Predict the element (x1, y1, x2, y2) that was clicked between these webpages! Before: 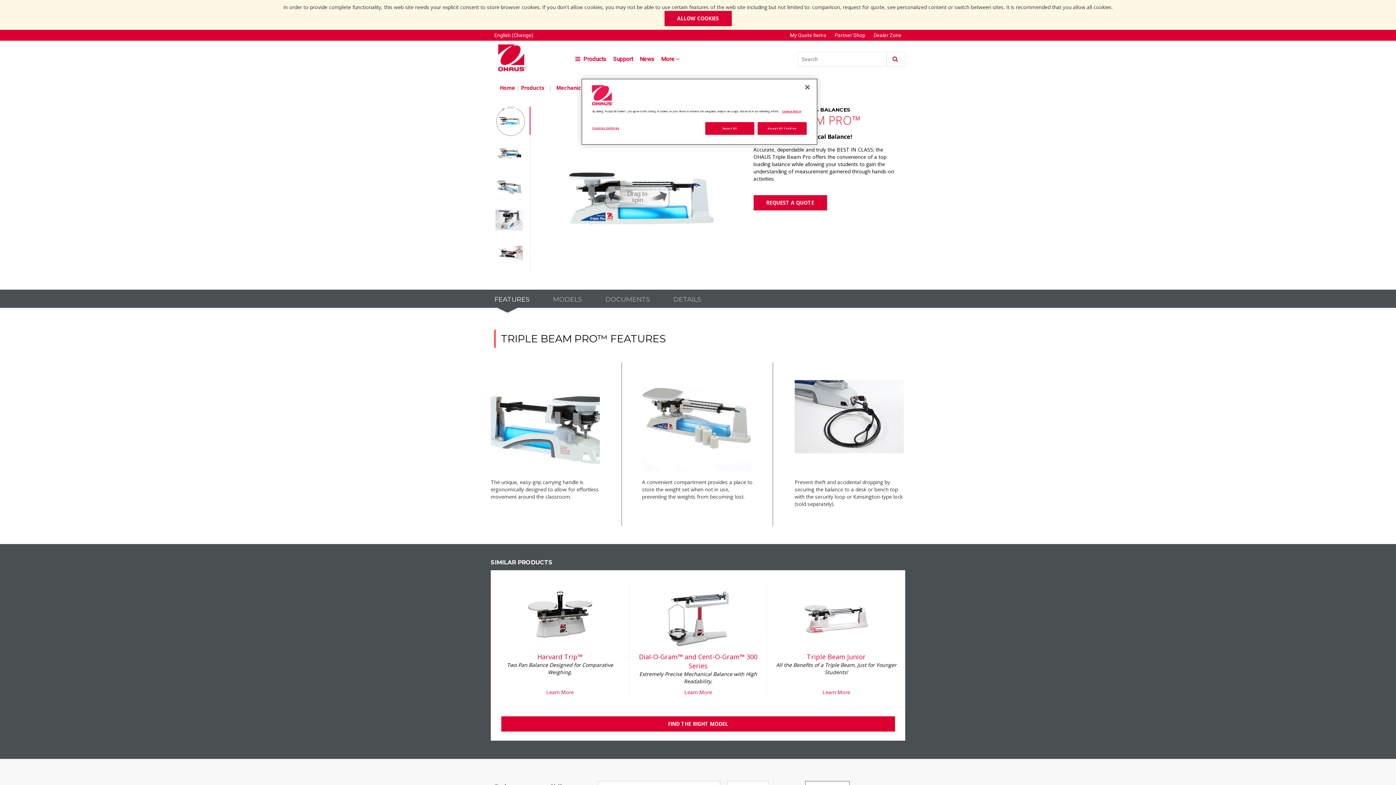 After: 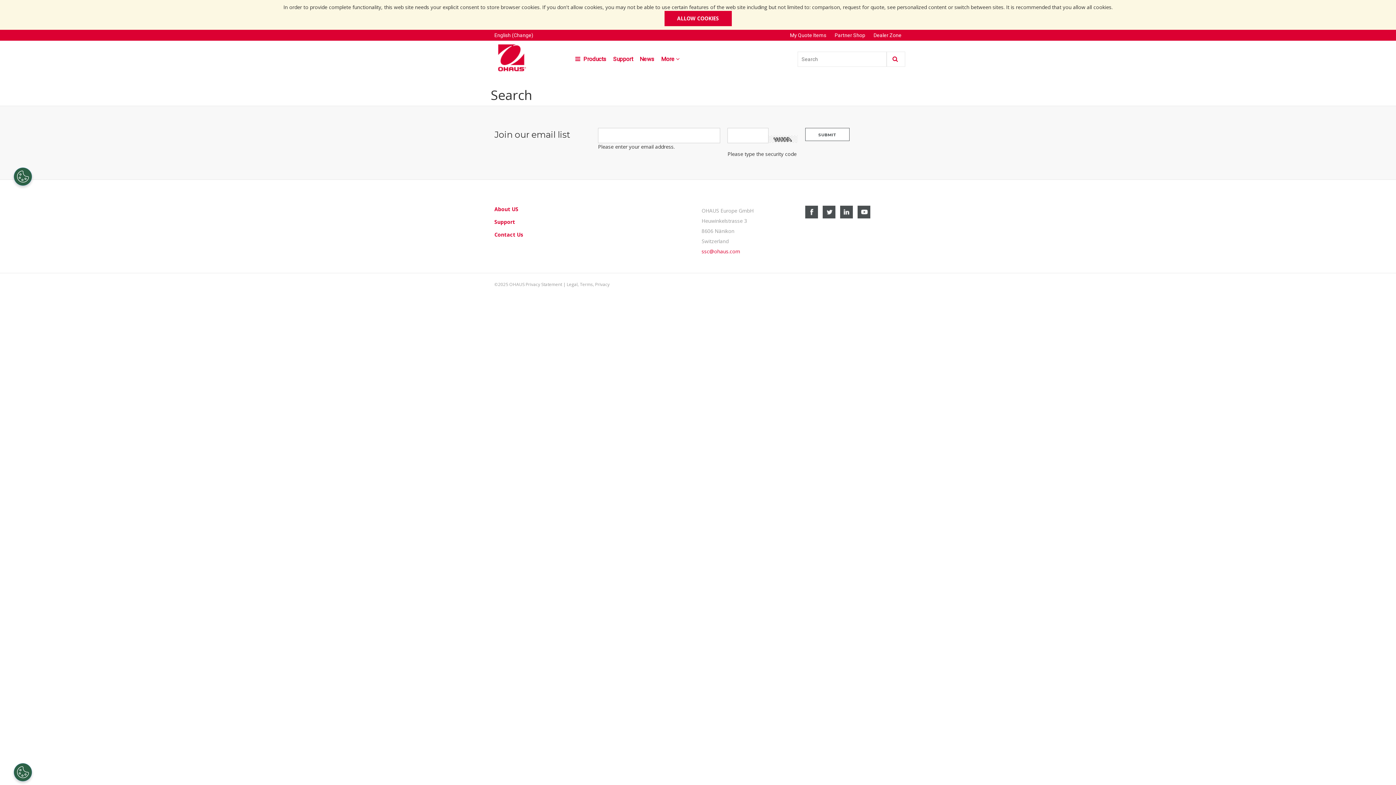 Action: bbox: (886, 51, 905, 66) label:  